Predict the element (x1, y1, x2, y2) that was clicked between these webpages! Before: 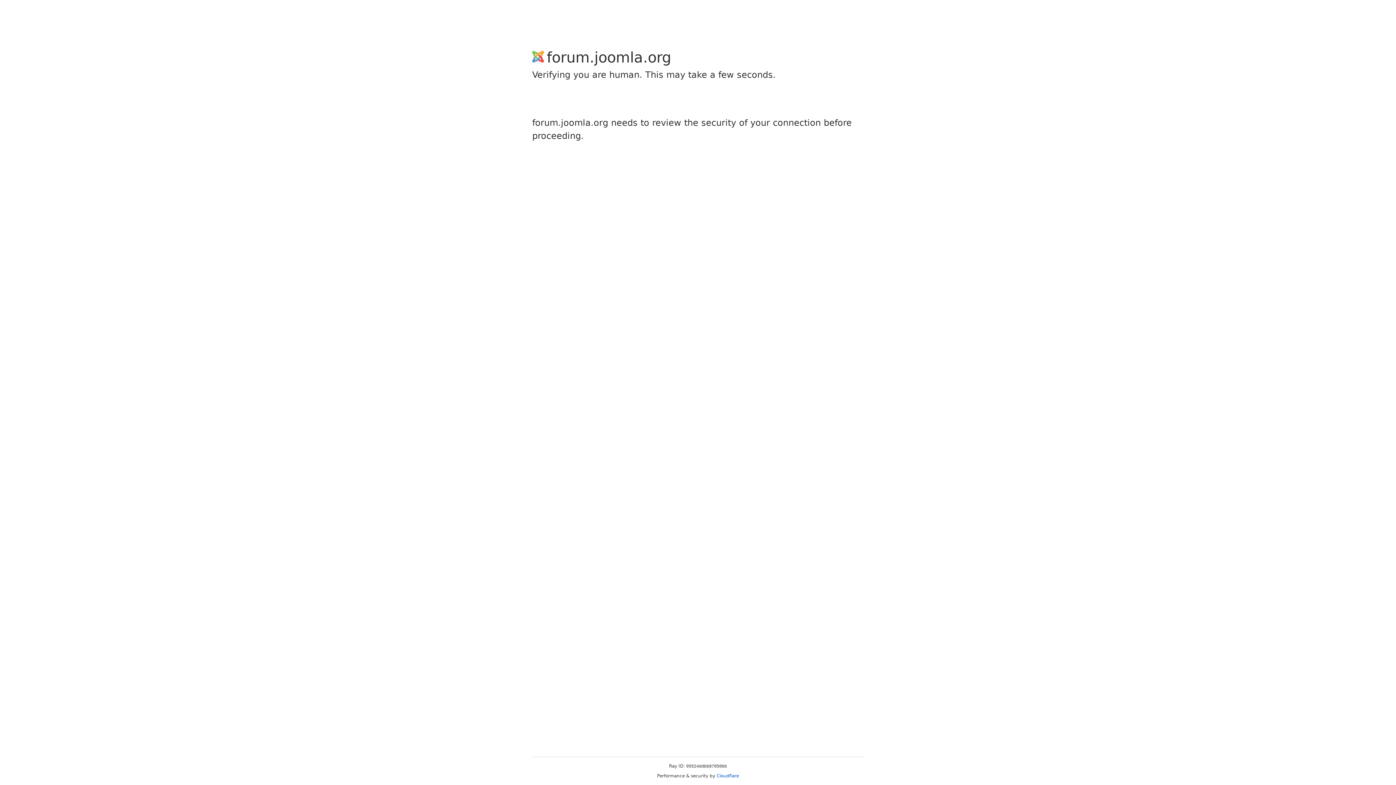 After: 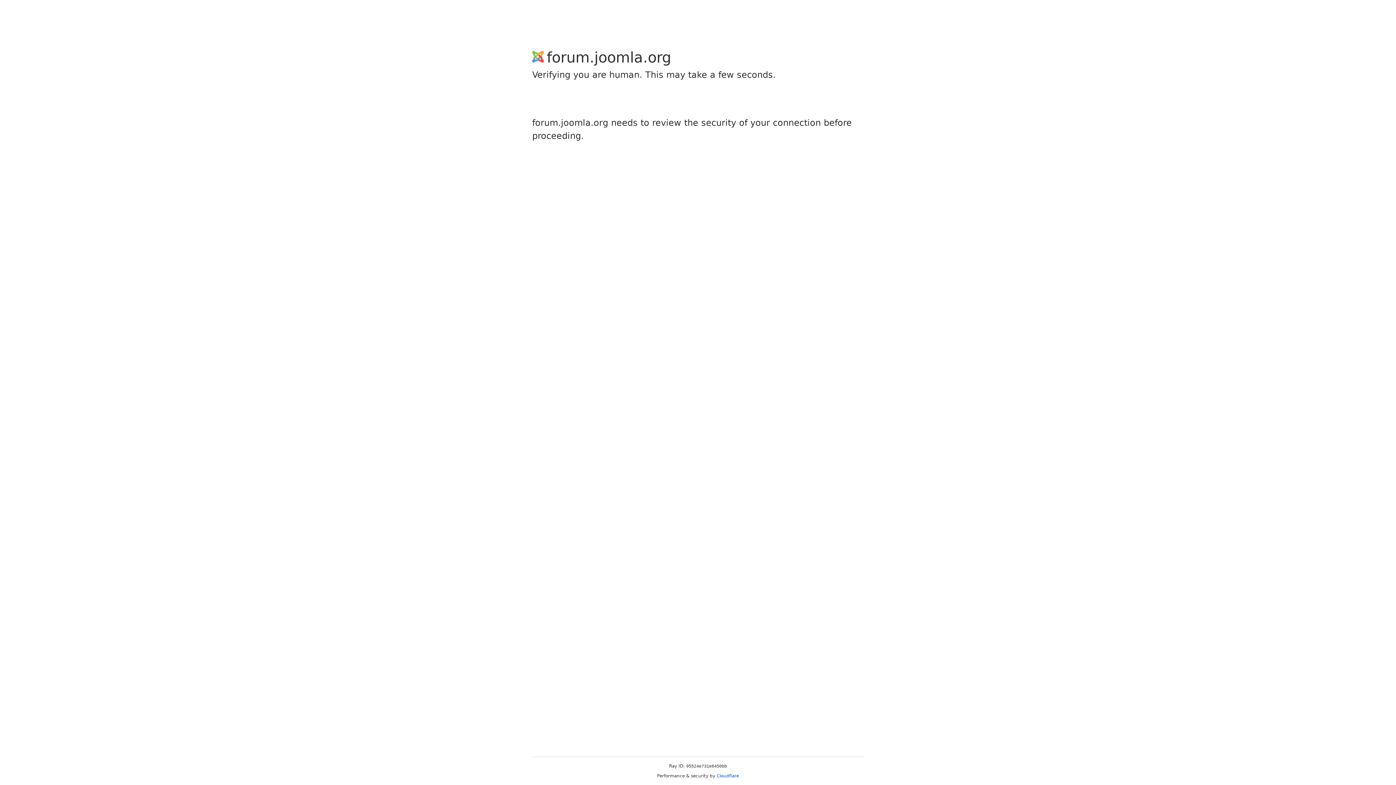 Action: bbox: (716, 773, 739, 778) label: Cloudflare